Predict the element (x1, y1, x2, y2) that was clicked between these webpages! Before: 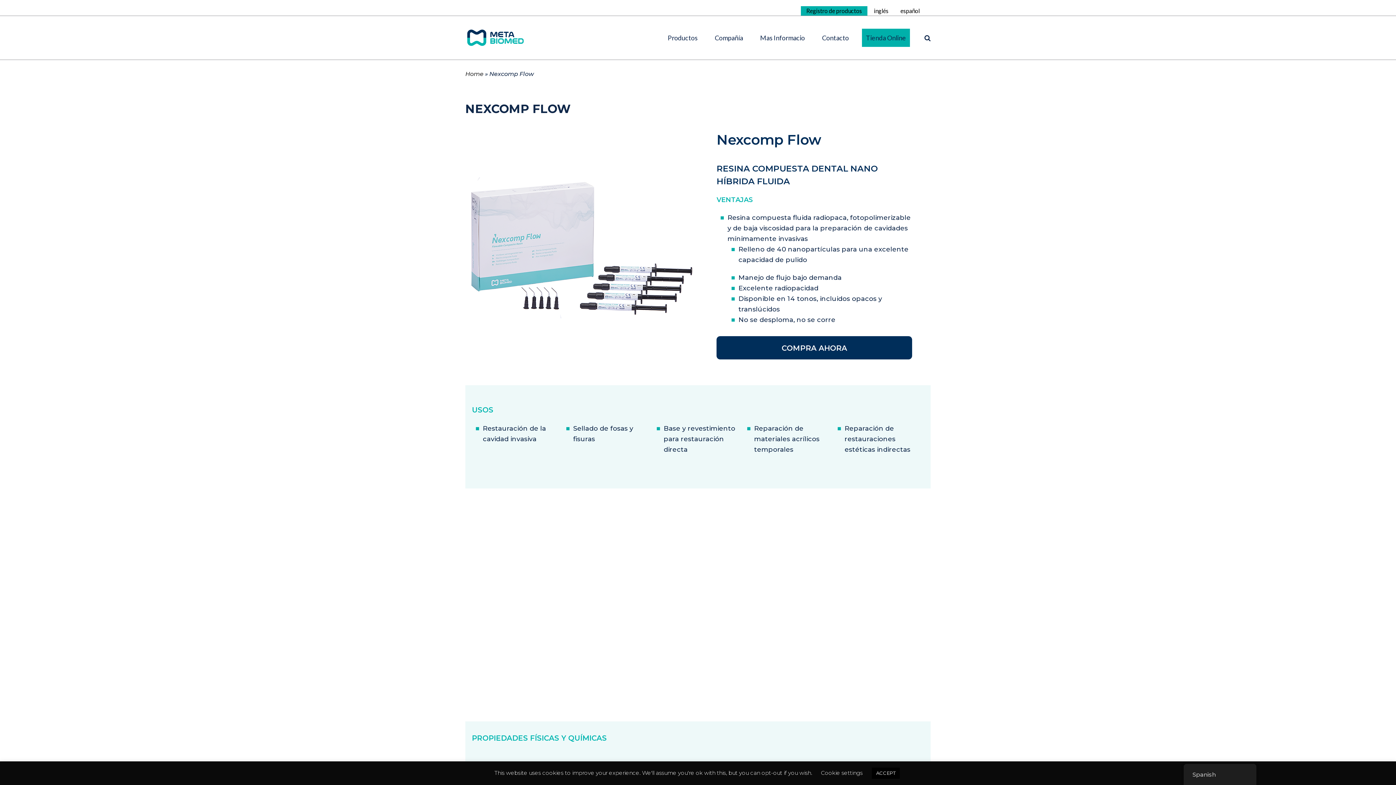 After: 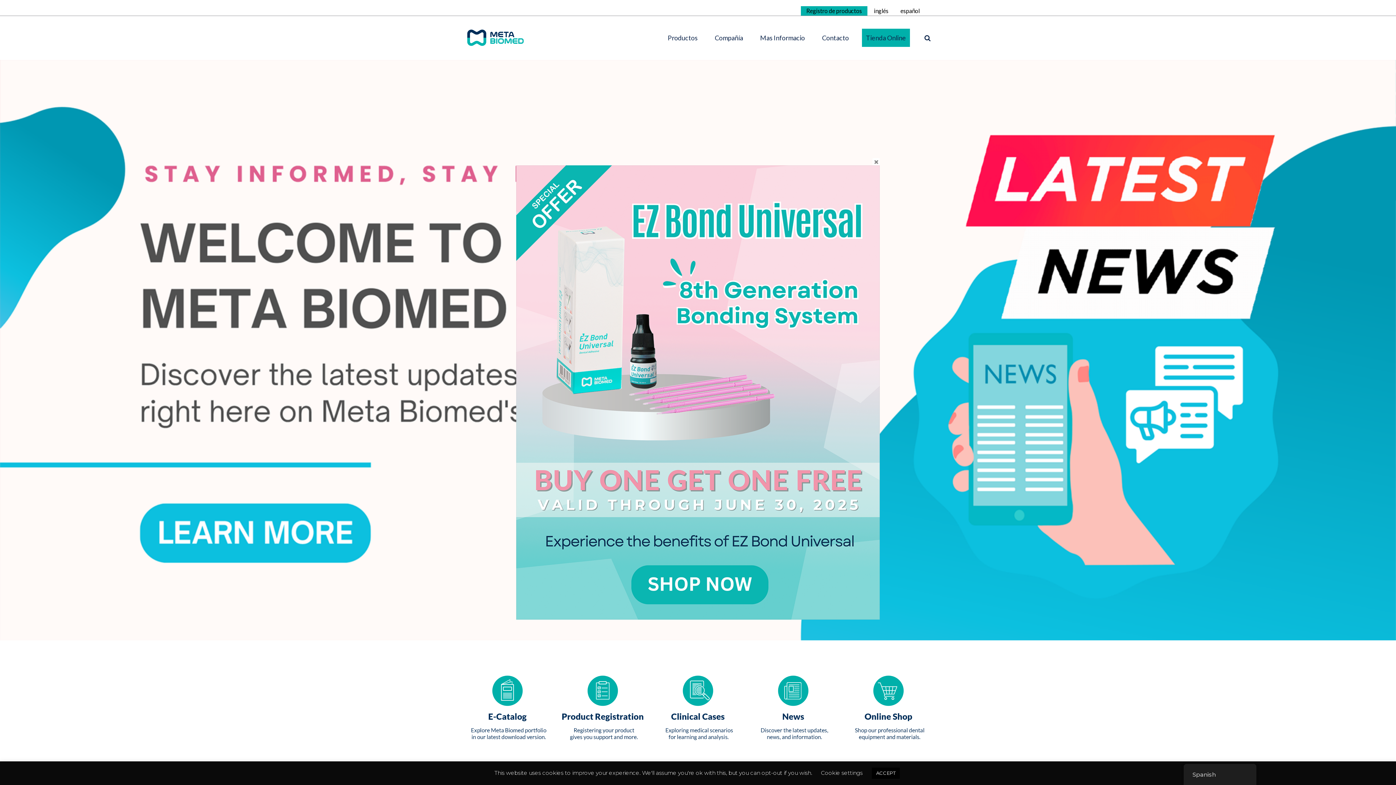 Action: bbox: (465, 70, 483, 77) label: Home